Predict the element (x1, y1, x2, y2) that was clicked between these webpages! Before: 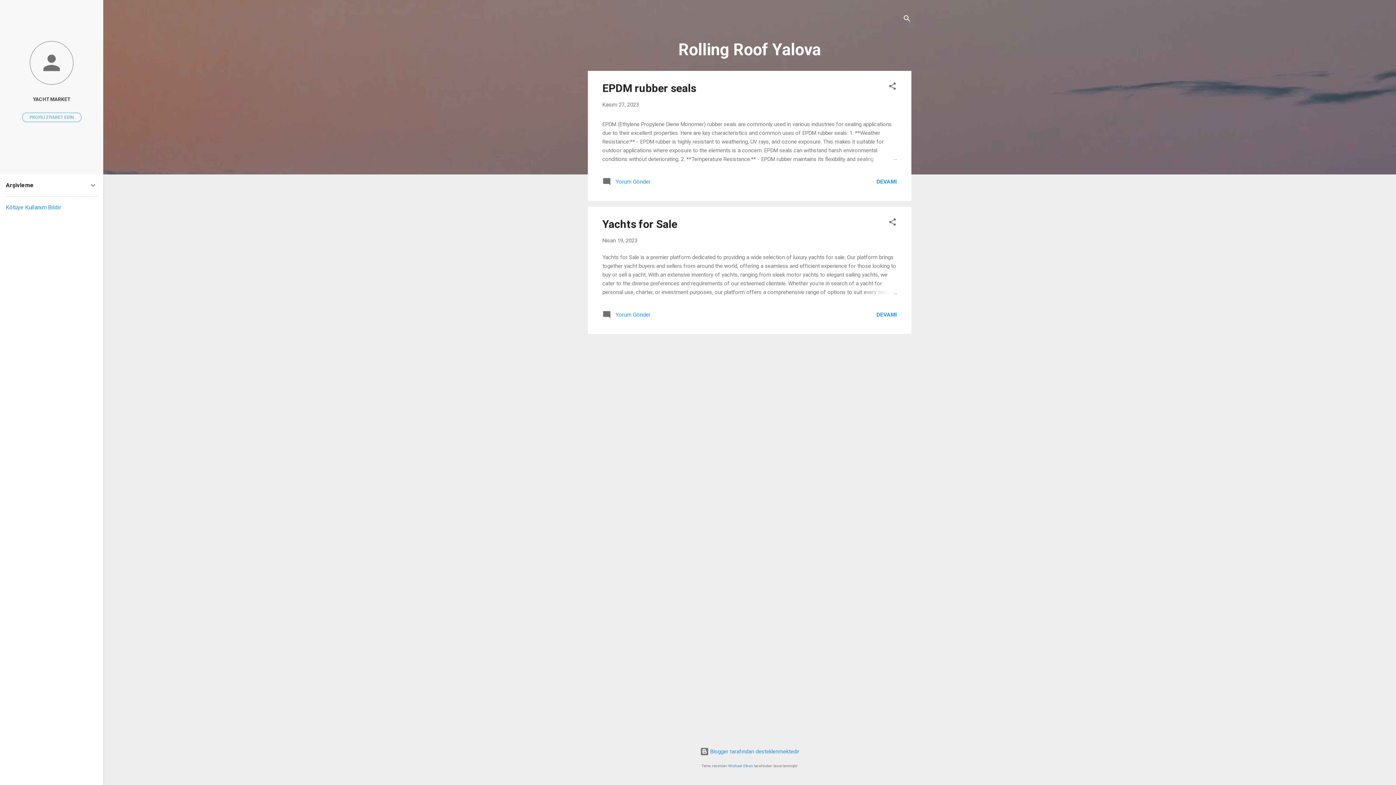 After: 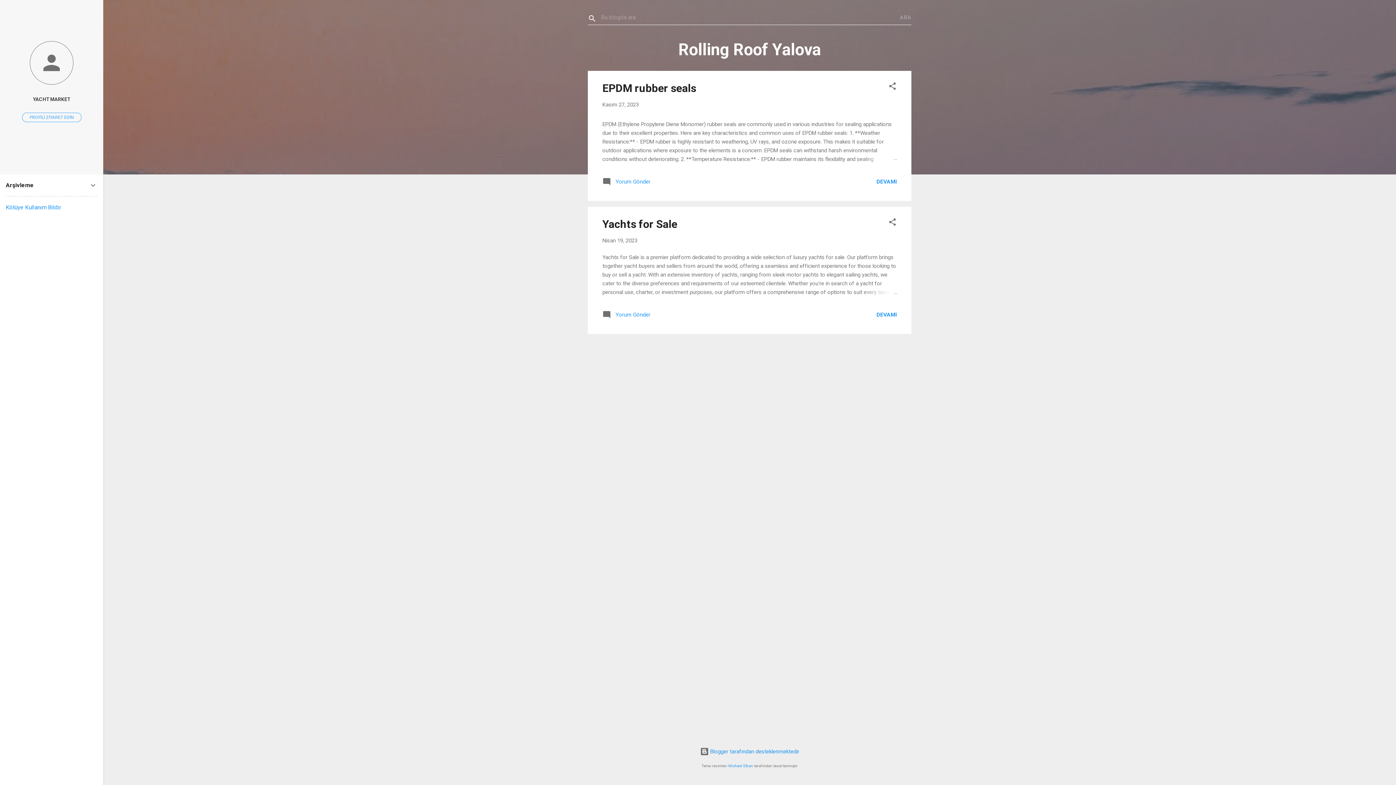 Action: bbox: (902, 8, 911, 30) label: Ara